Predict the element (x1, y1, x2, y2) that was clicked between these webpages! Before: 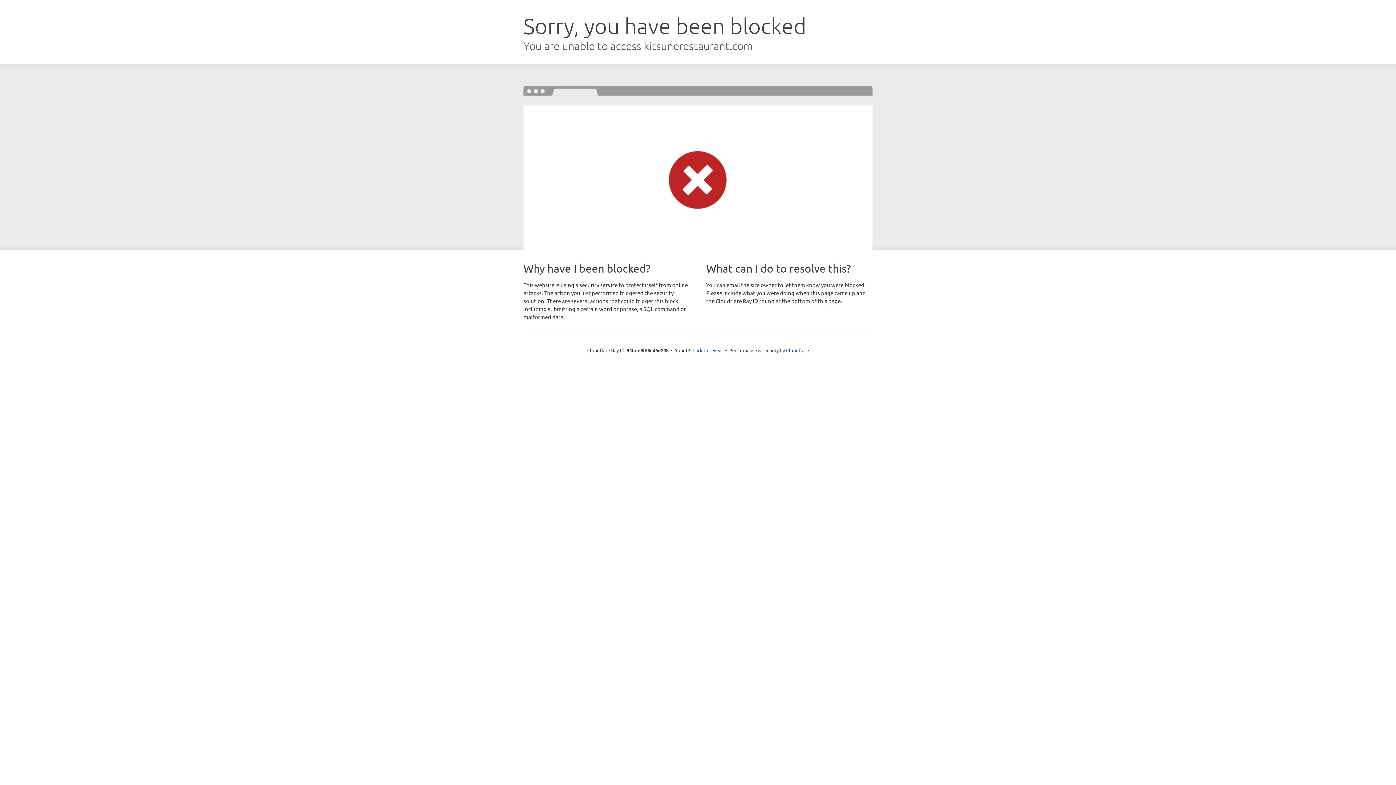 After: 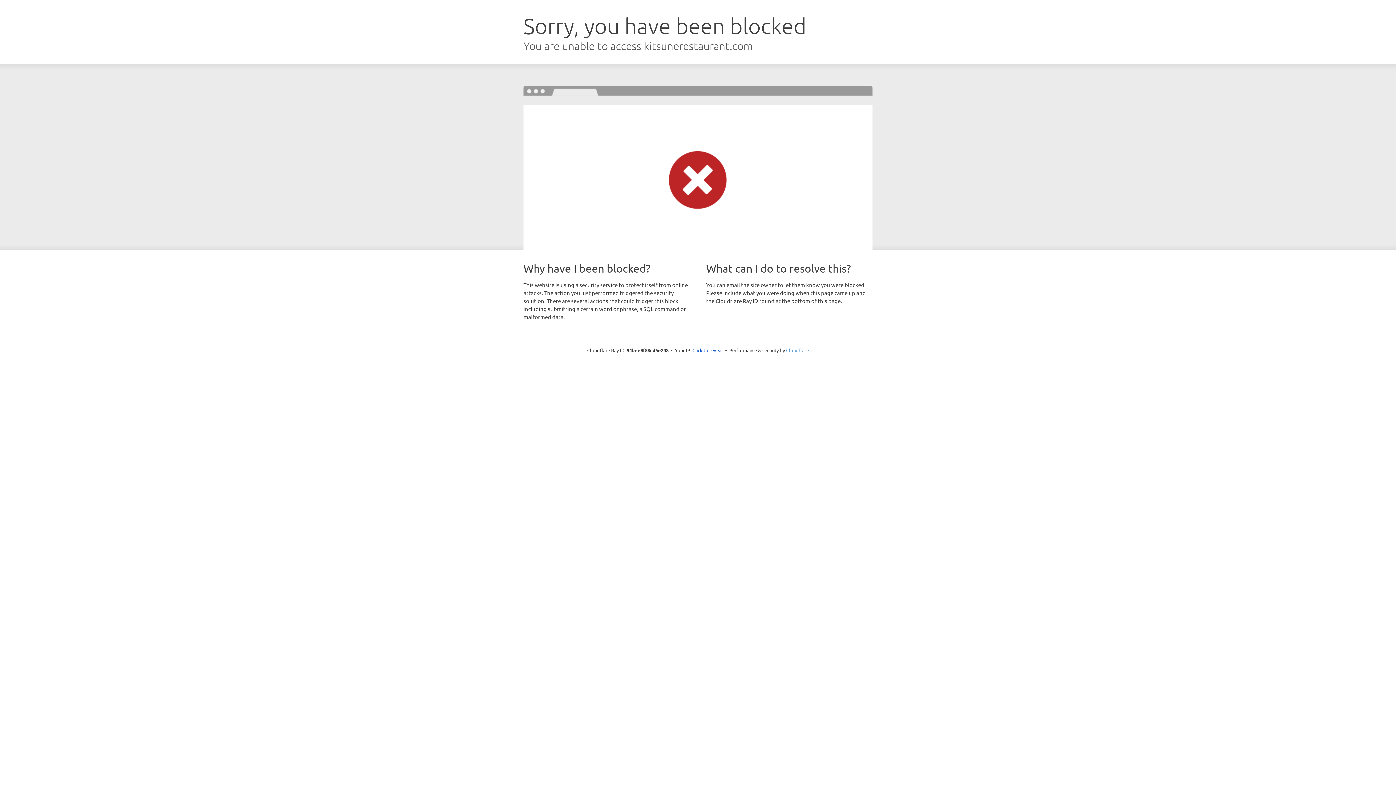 Action: bbox: (786, 347, 809, 353) label: Cloudflare